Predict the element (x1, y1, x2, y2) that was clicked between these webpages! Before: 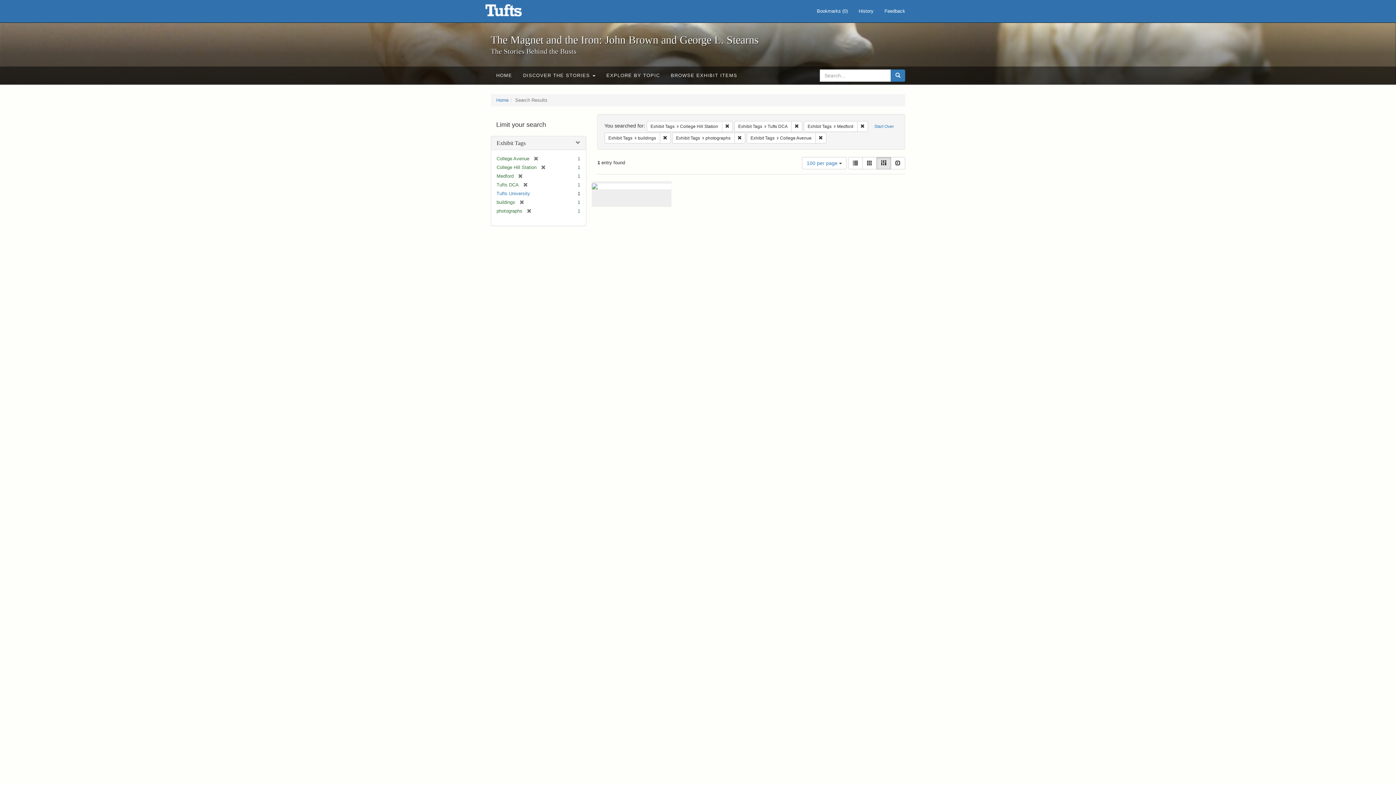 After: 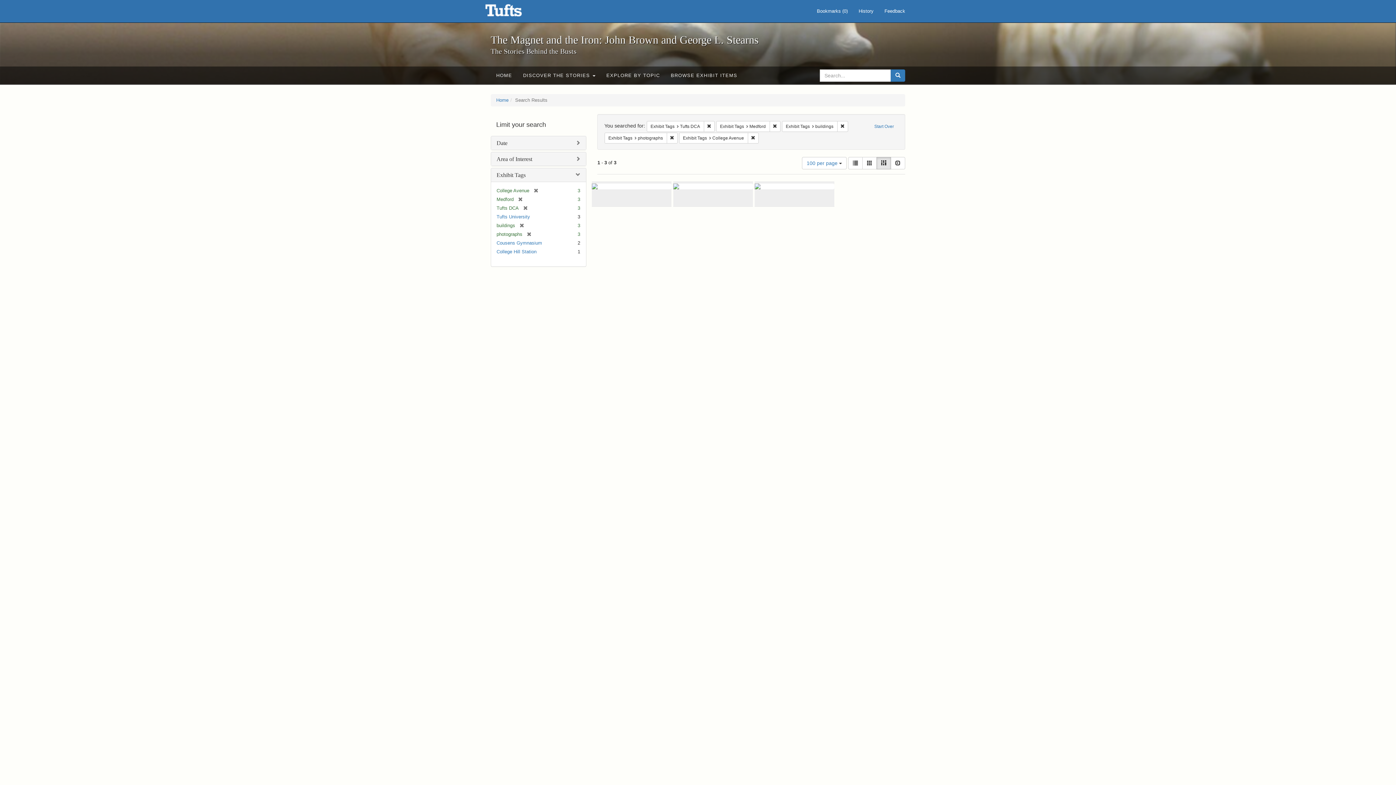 Action: label: [remove] bbox: (536, 164, 545, 170)